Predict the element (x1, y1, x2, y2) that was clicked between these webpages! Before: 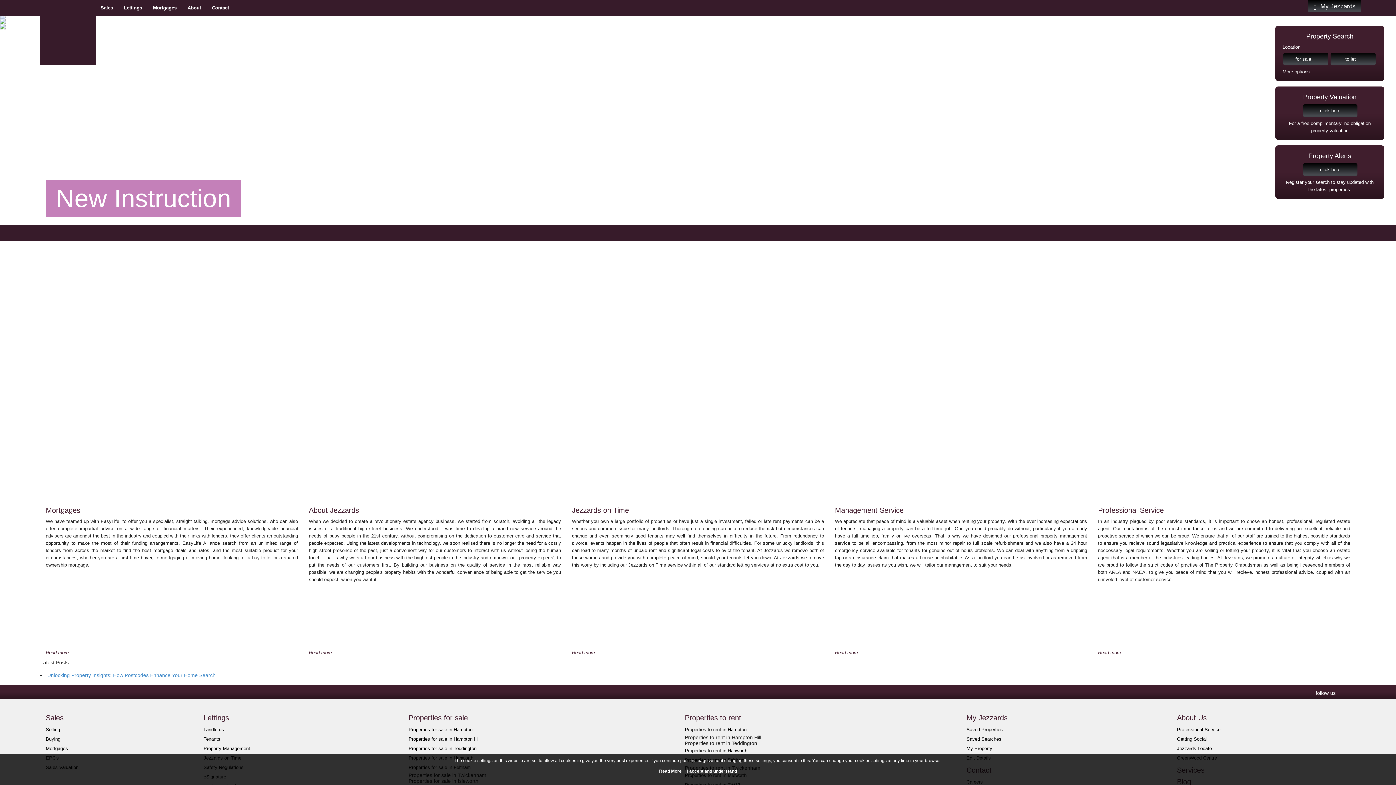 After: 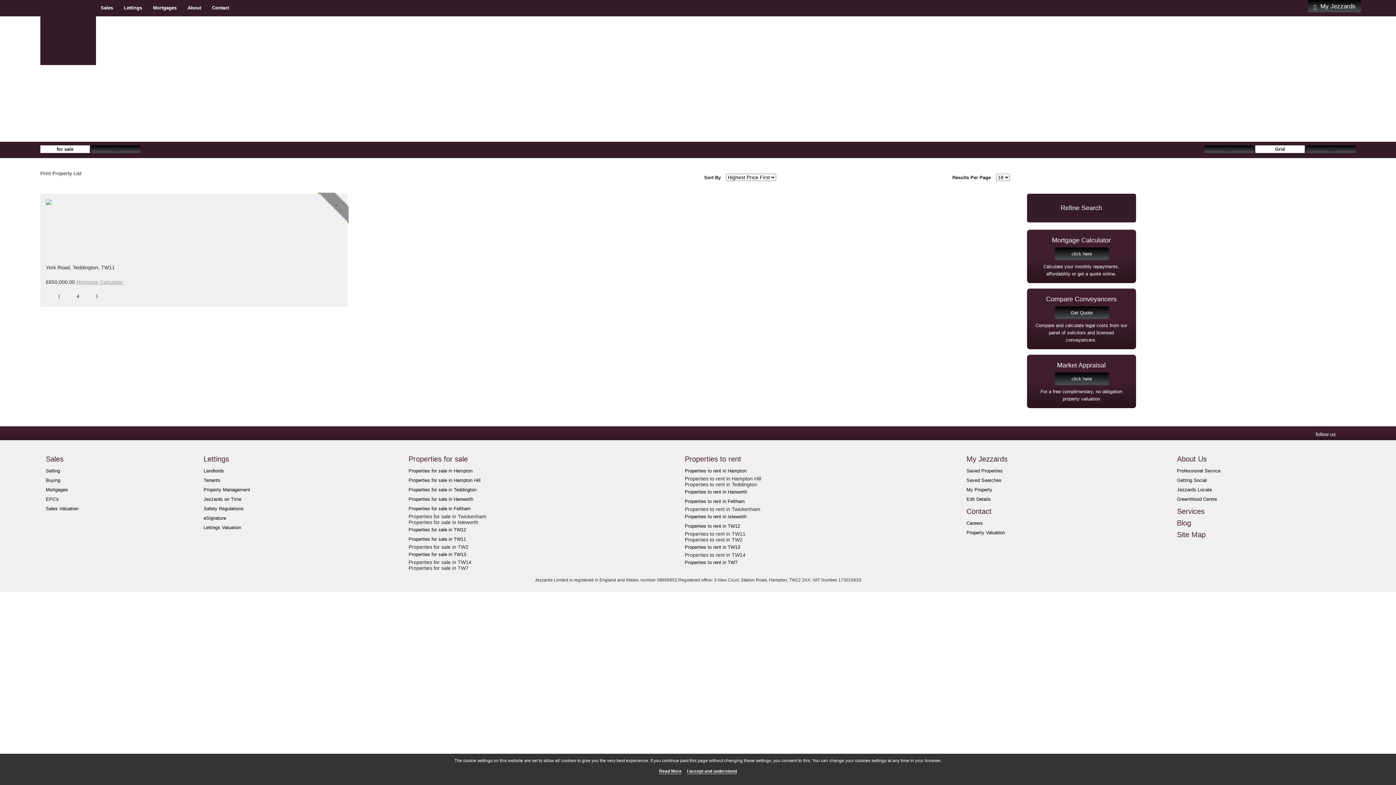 Action: bbox: (408, 746, 476, 751) label: Properties for sale in Teddington